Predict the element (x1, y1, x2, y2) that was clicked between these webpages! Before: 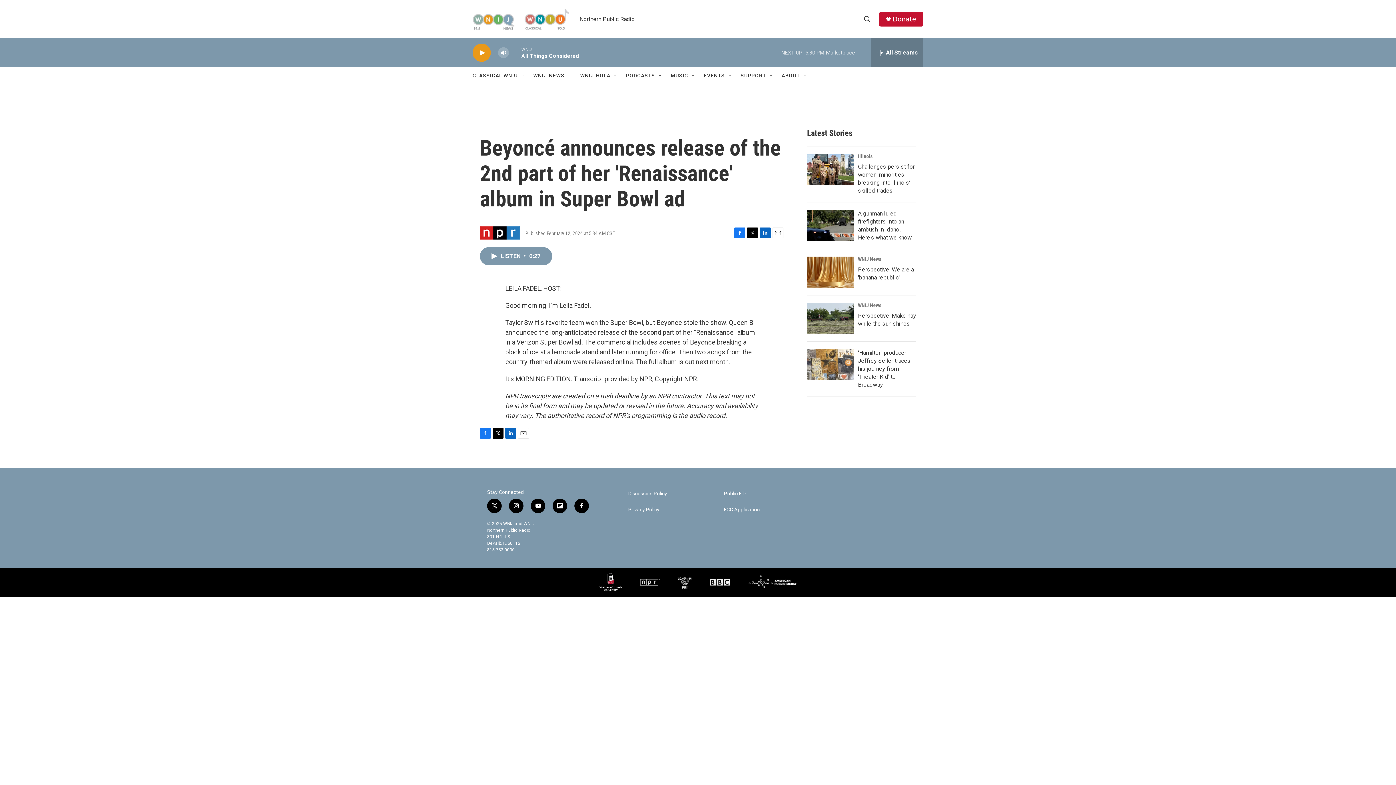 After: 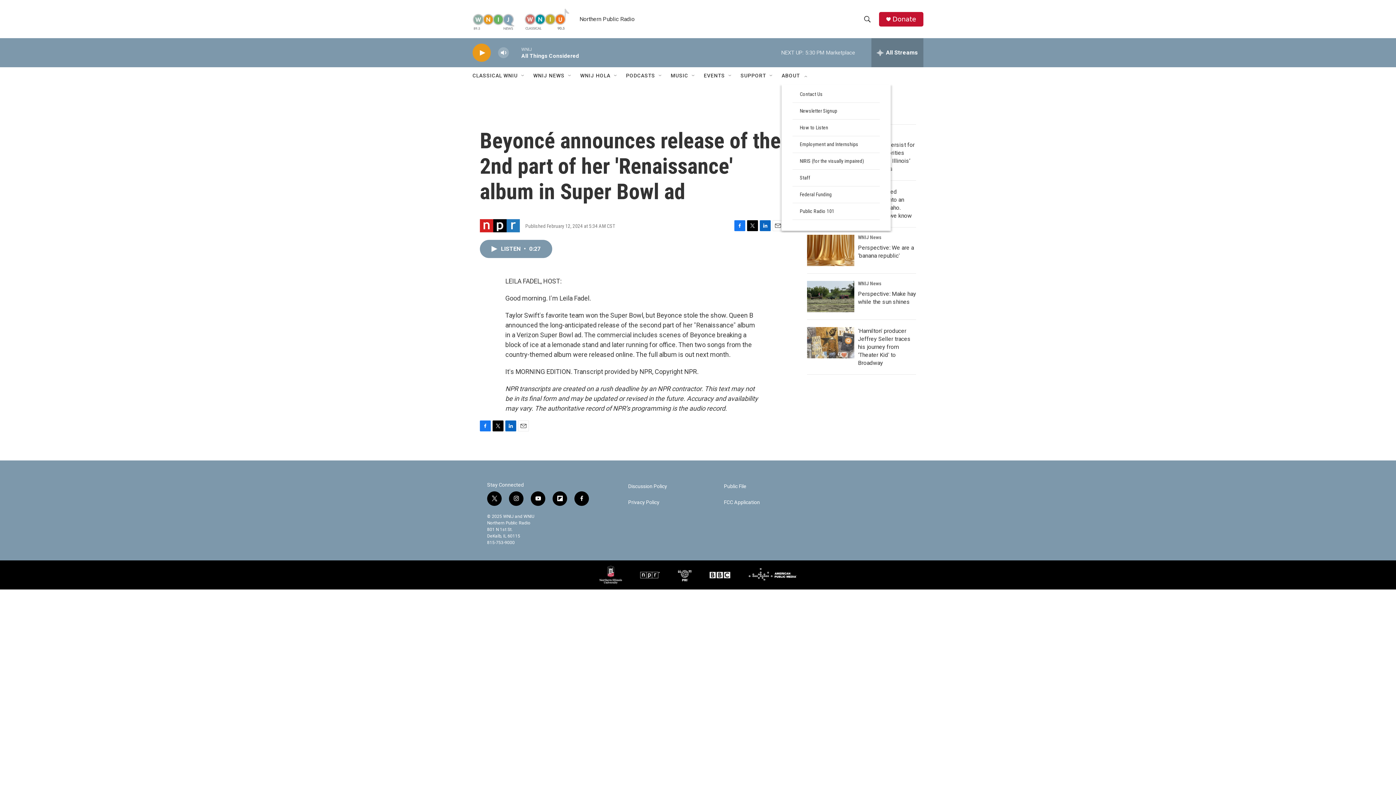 Action: label: Open Sub Navigation bbox: (812, 72, 817, 78)